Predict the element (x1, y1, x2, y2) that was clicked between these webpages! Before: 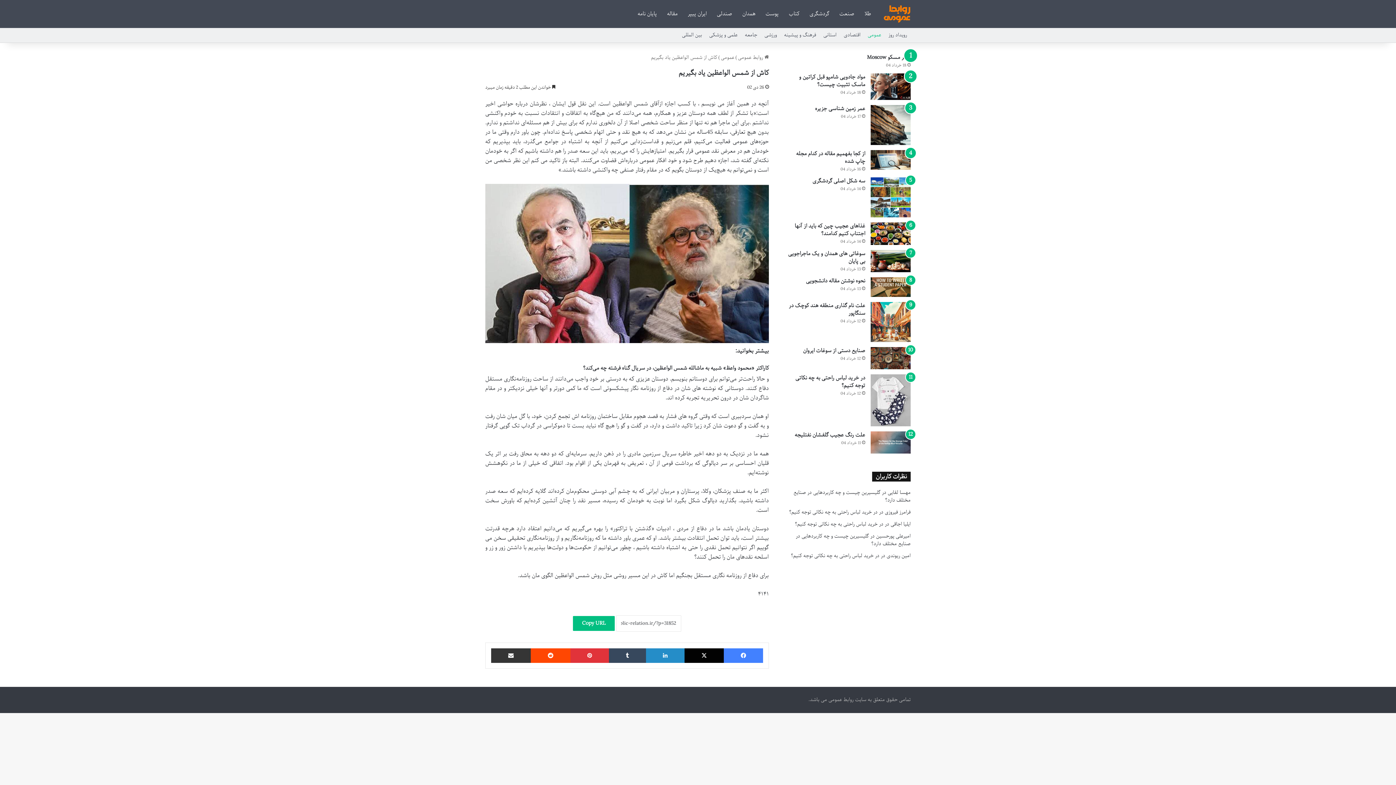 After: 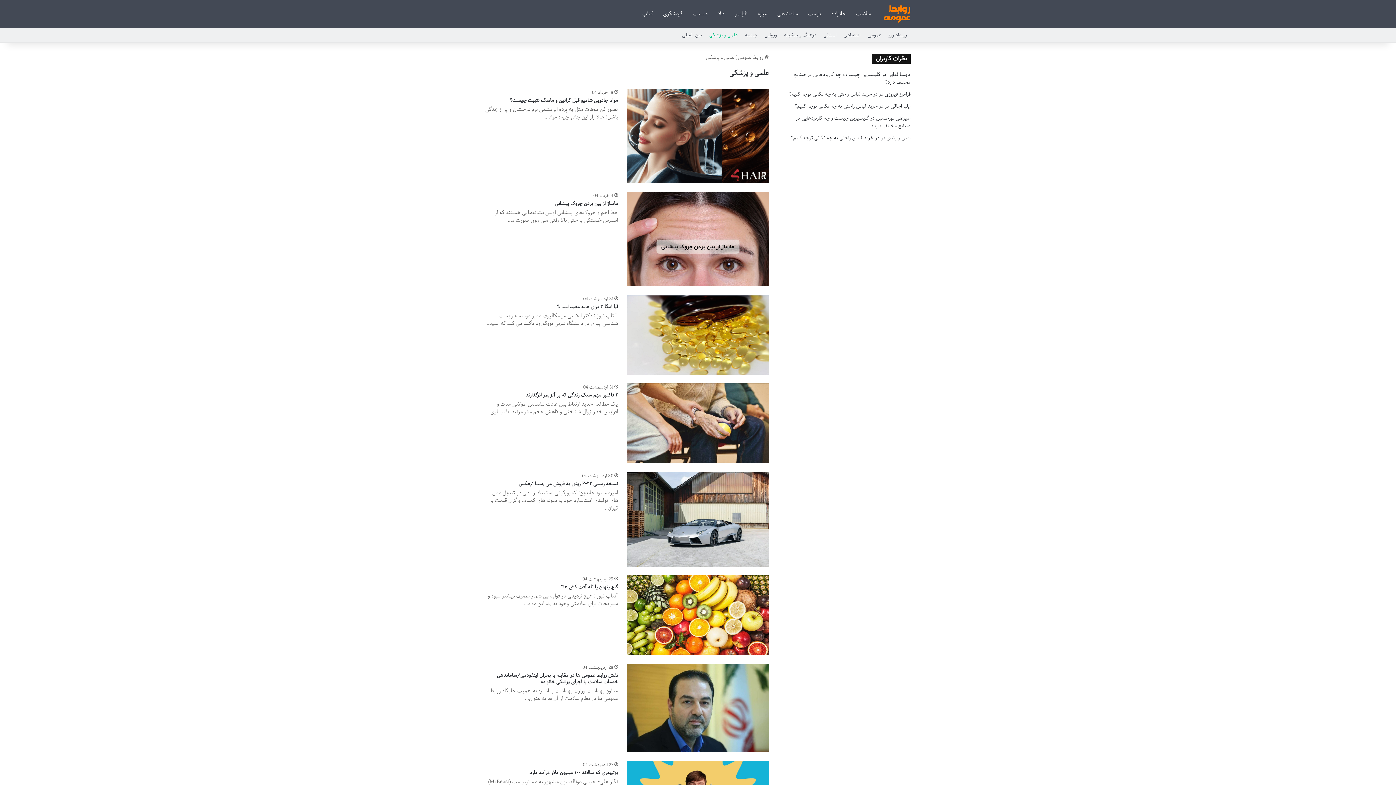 Action: label: علمی و پزشکی bbox: (705, 28, 741, 42)